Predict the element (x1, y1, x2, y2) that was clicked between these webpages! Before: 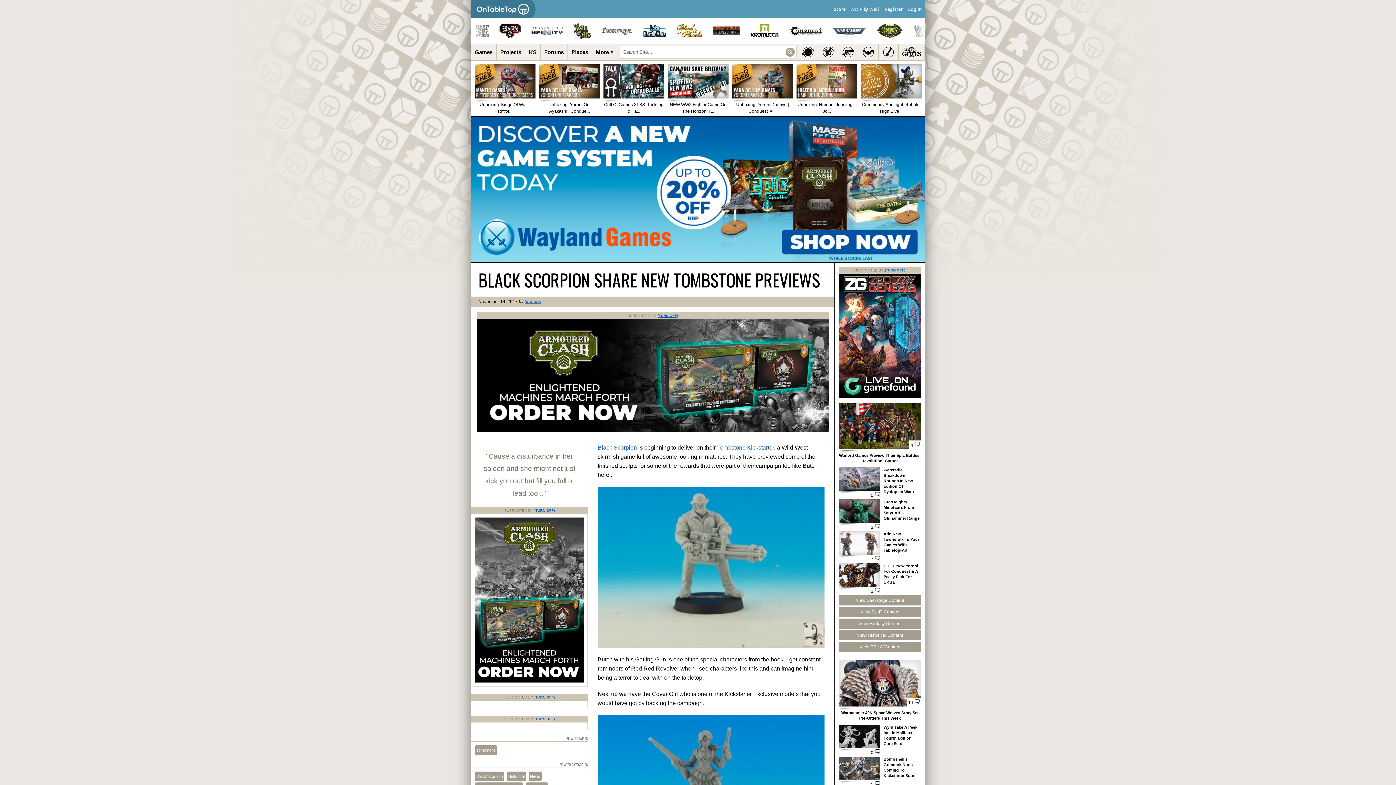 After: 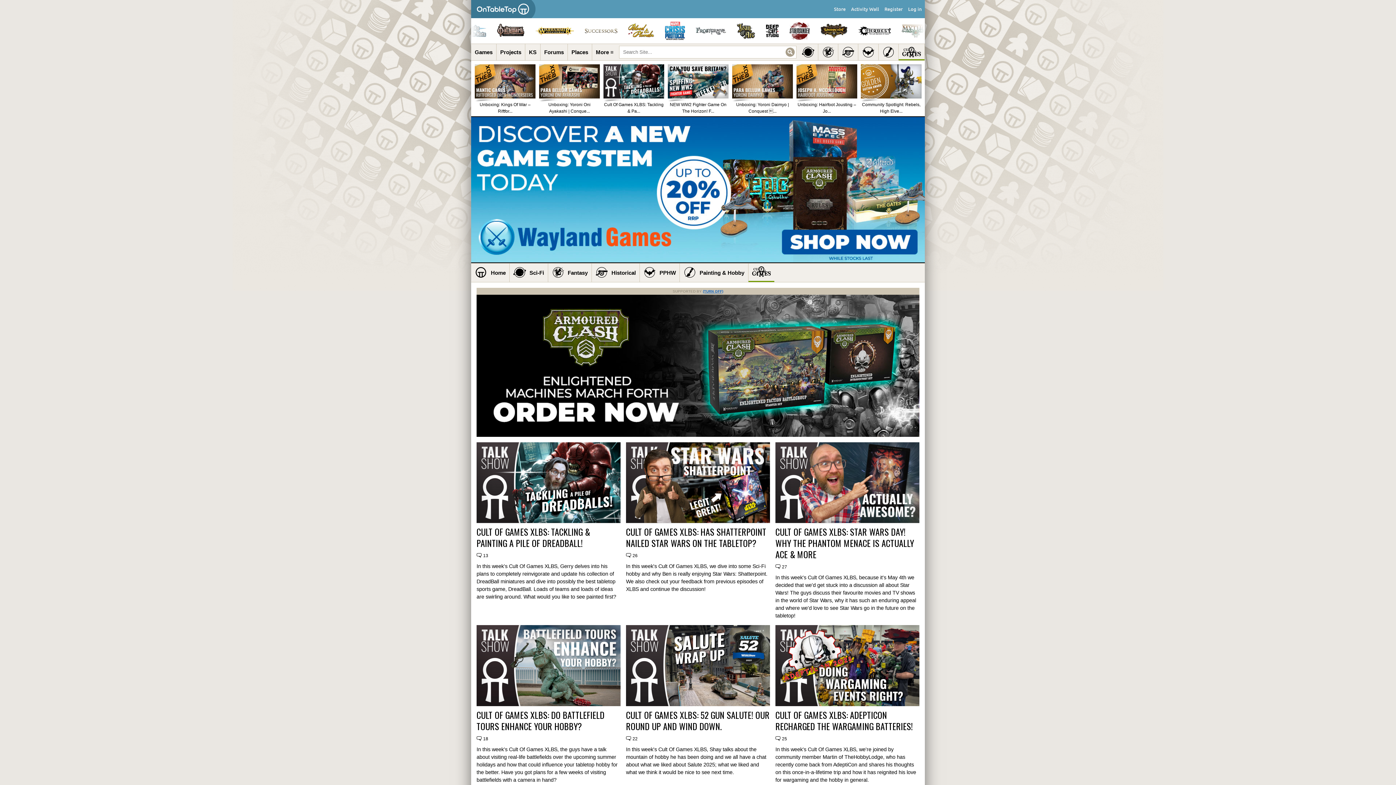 Action: label: View Backstage Content bbox: (838, 595, 921, 605)